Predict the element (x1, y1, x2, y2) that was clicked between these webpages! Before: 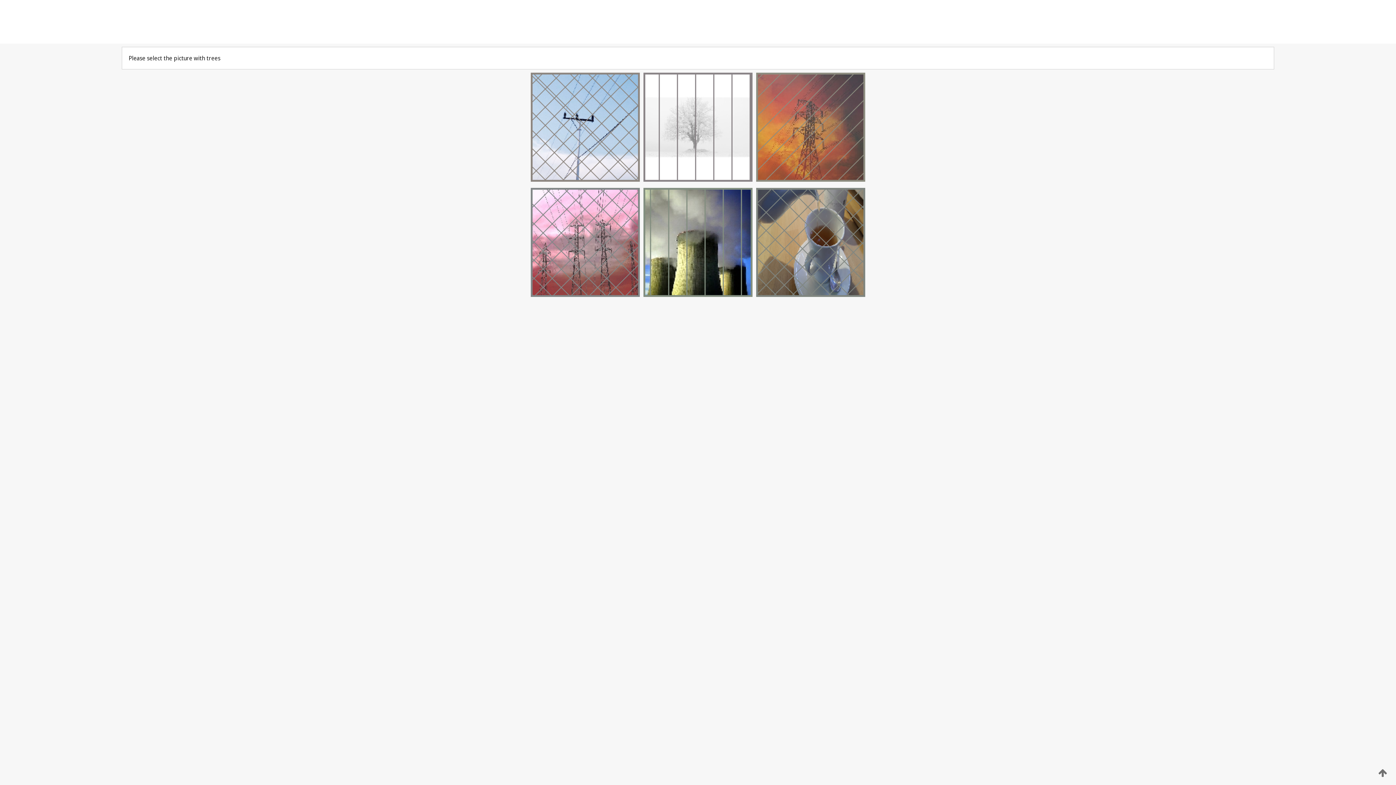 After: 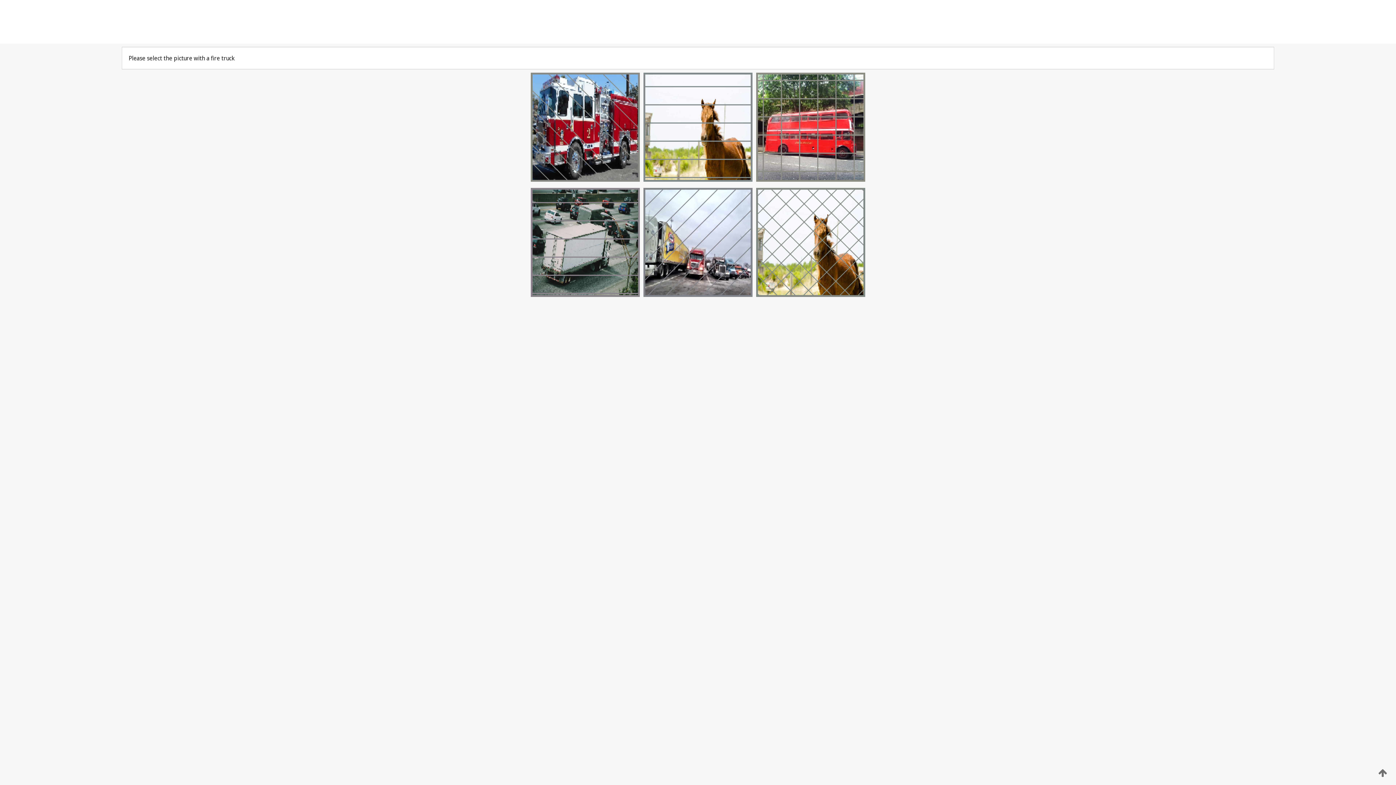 Action: bbox: (641, 176, 754, 183)